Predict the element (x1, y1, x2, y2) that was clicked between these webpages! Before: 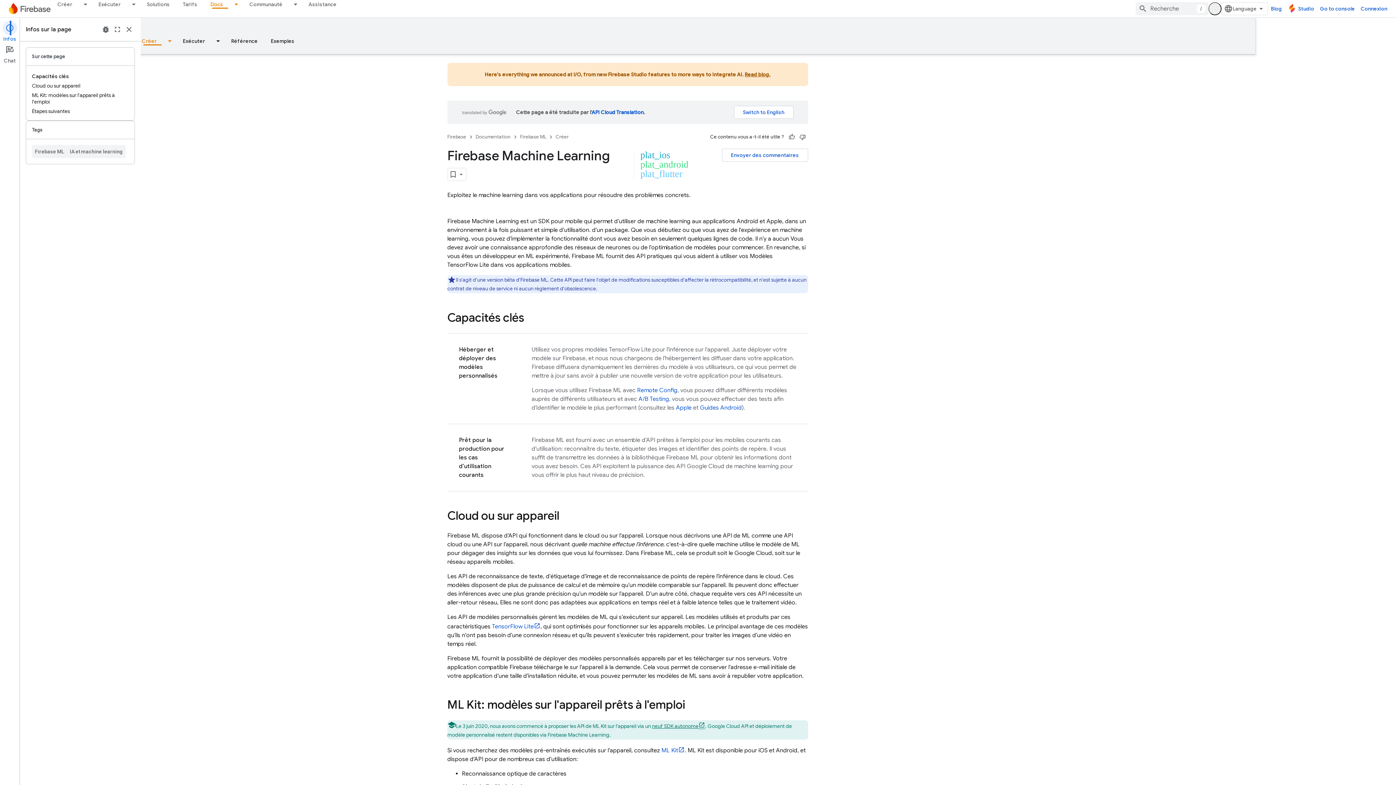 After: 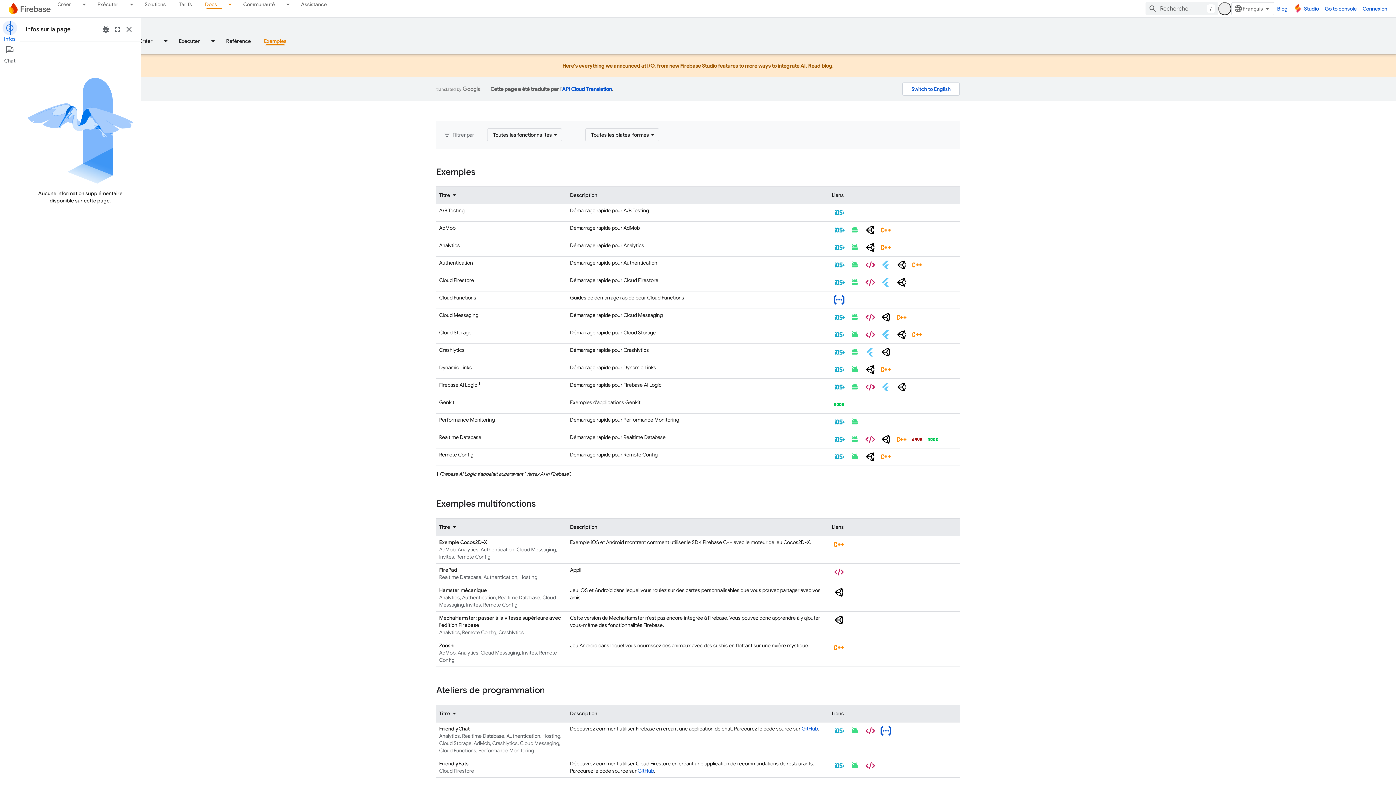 Action: bbox: (264, 36, 301, 45) label: Exemples